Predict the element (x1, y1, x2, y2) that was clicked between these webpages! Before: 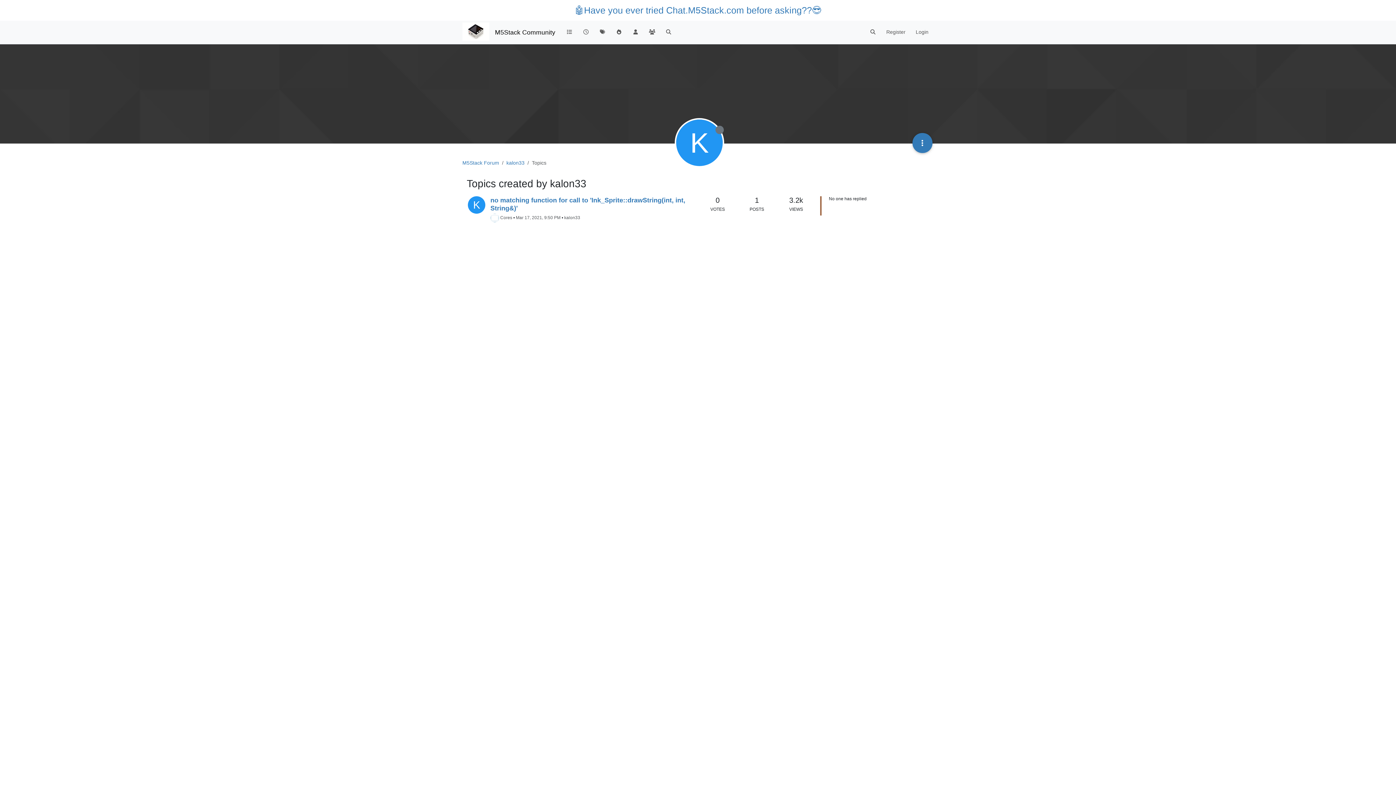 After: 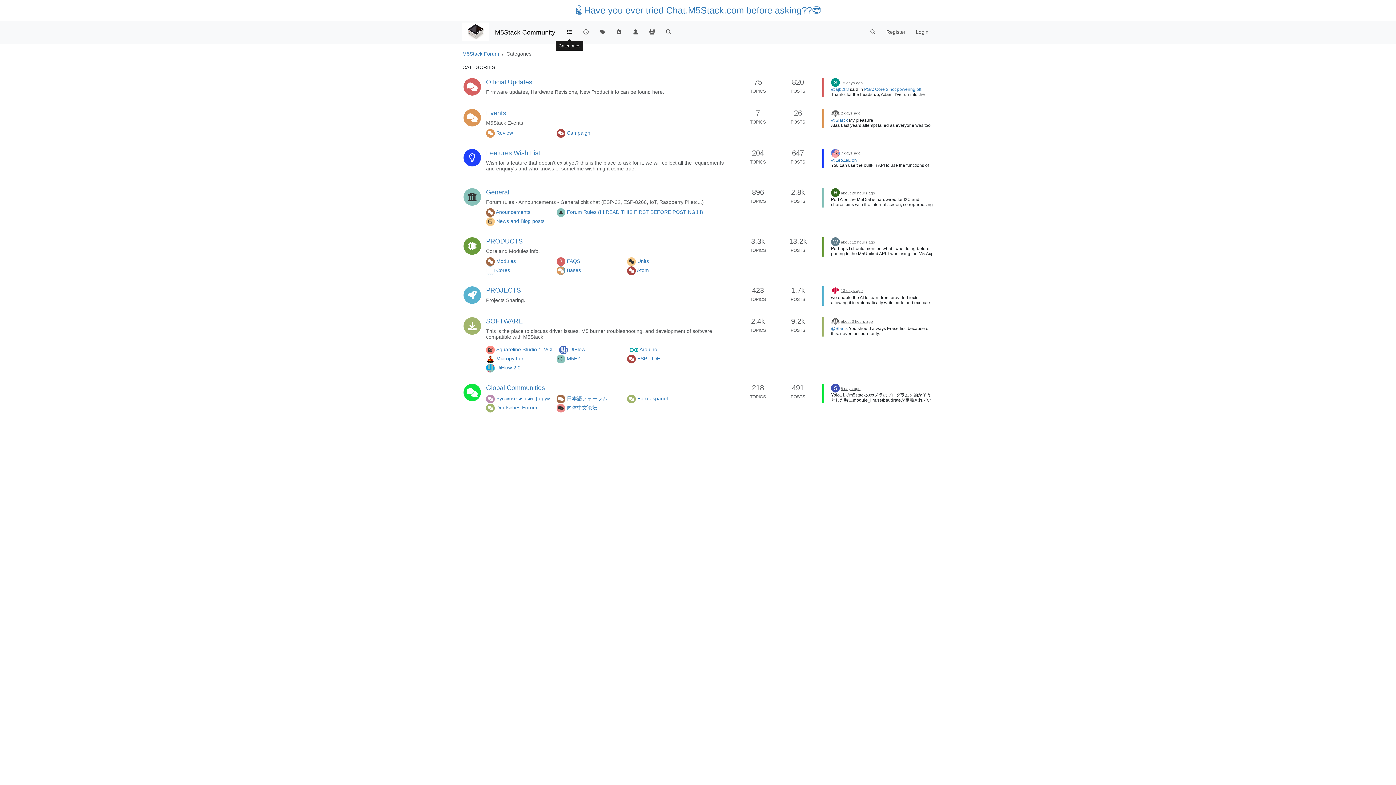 Action: bbox: (561, 25, 577, 39)